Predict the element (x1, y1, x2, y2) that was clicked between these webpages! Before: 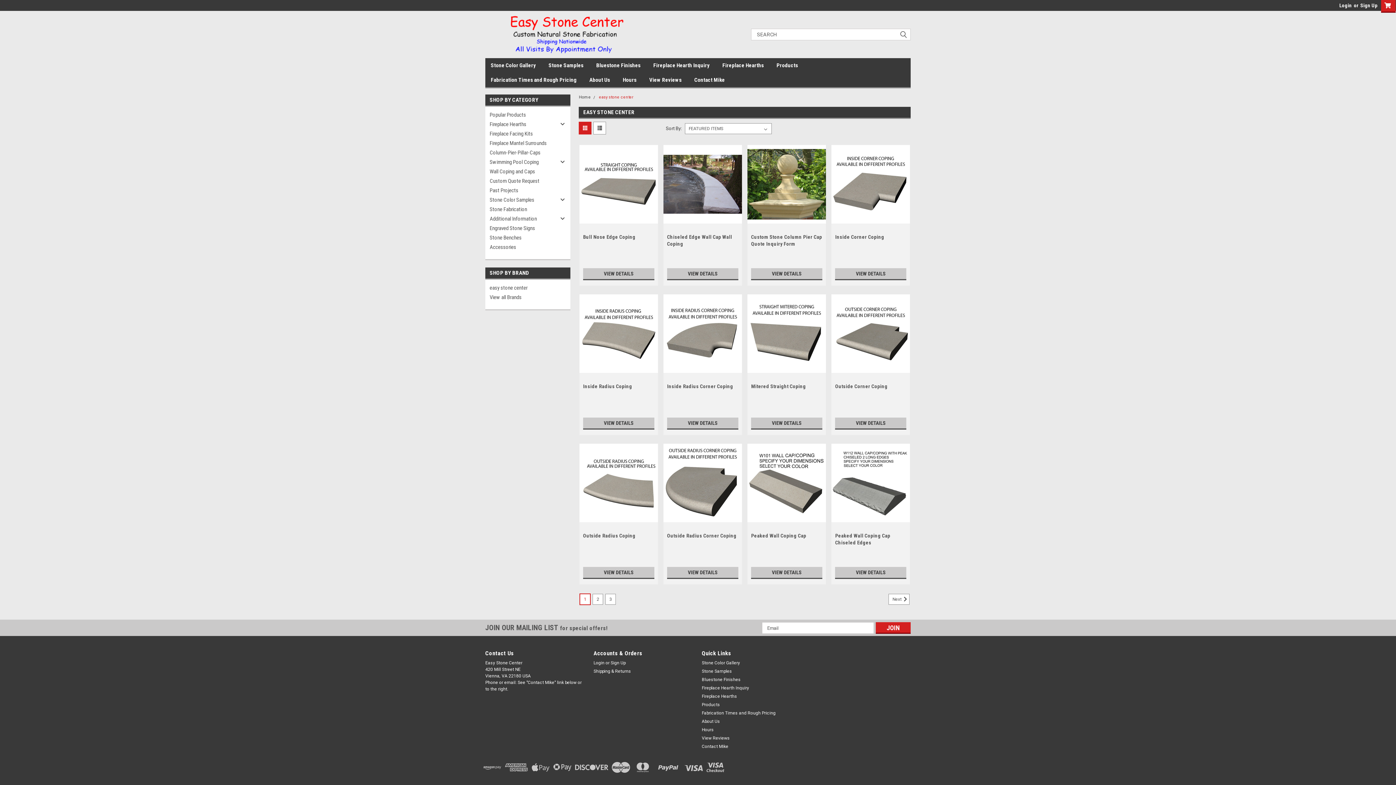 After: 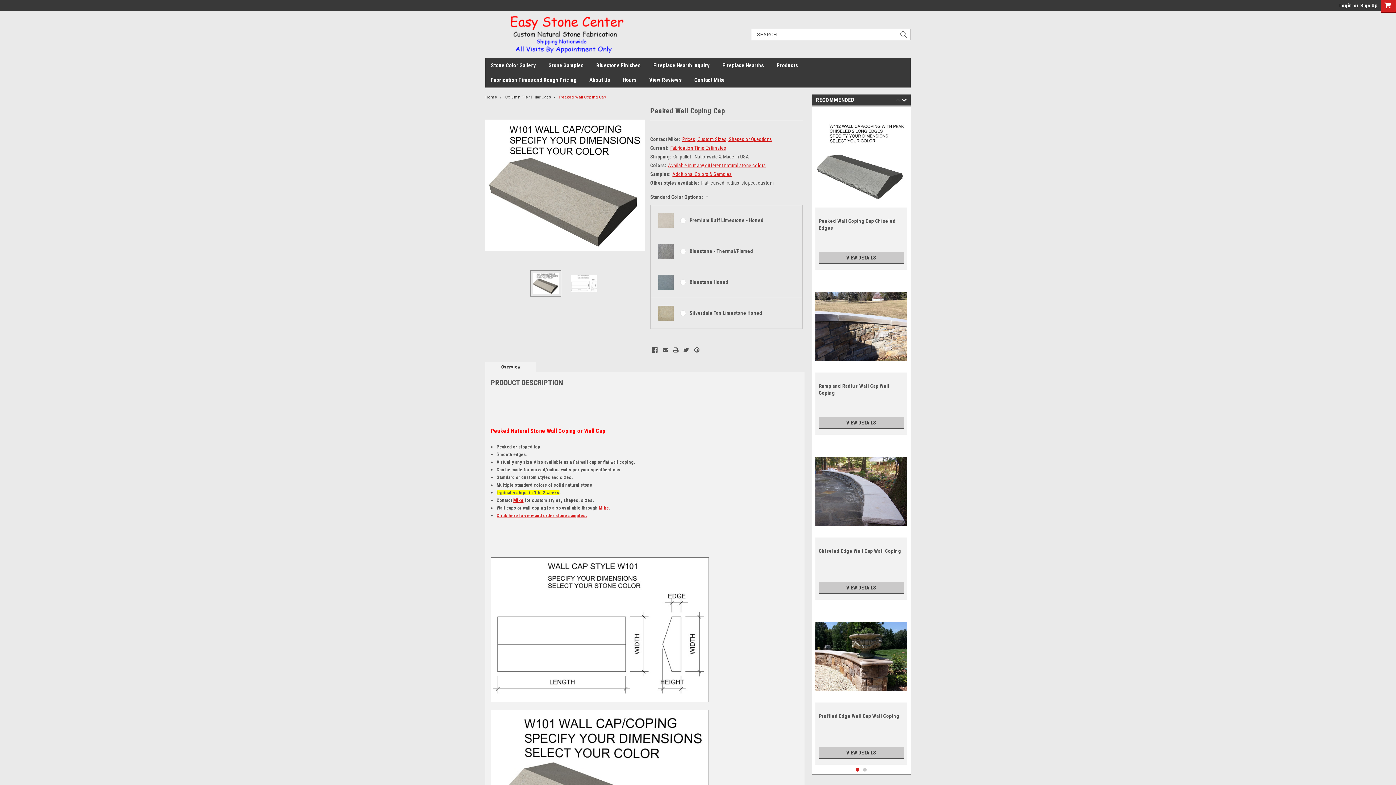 Action: bbox: (747, 444, 826, 522)